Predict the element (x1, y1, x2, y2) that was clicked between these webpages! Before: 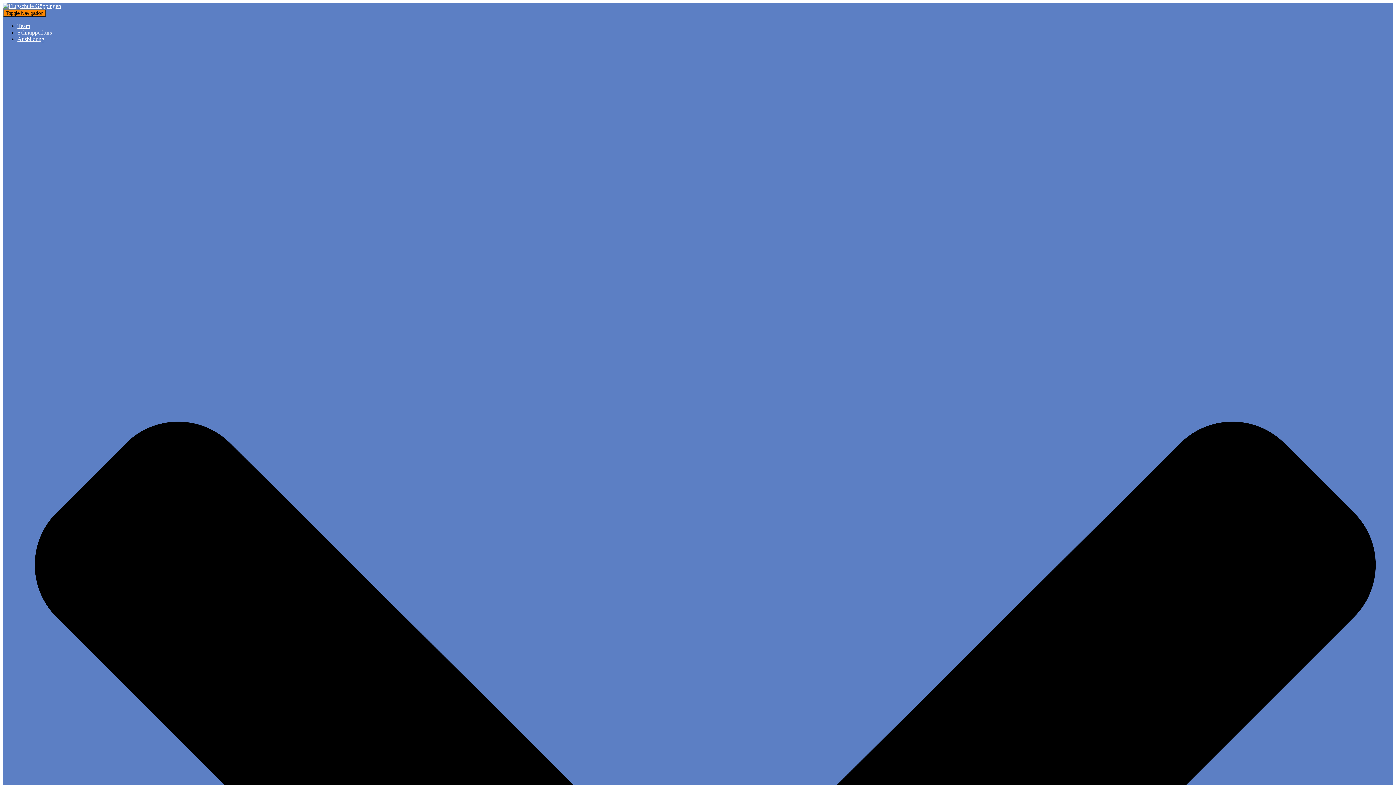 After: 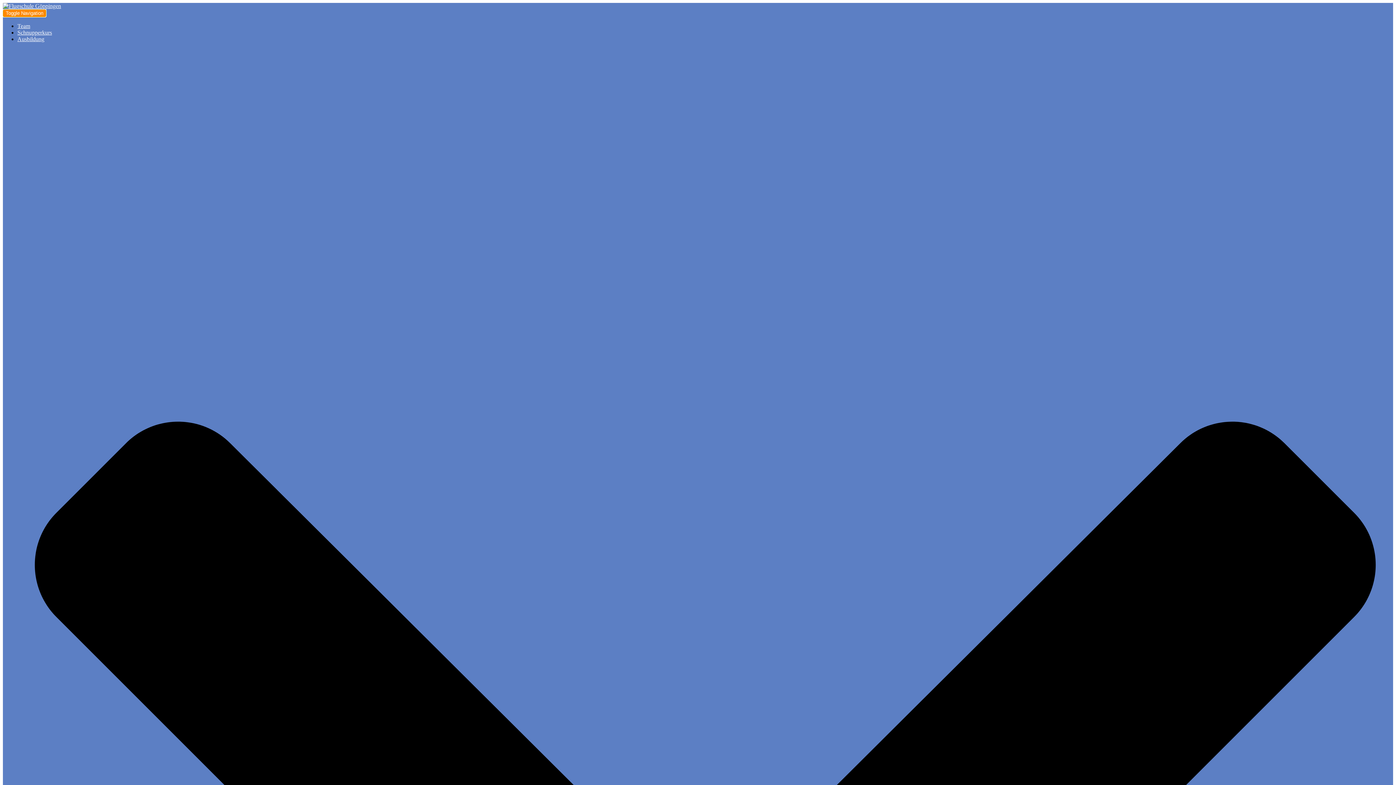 Action: bbox: (2, 9, 46, 17) label: Toggle Navigation